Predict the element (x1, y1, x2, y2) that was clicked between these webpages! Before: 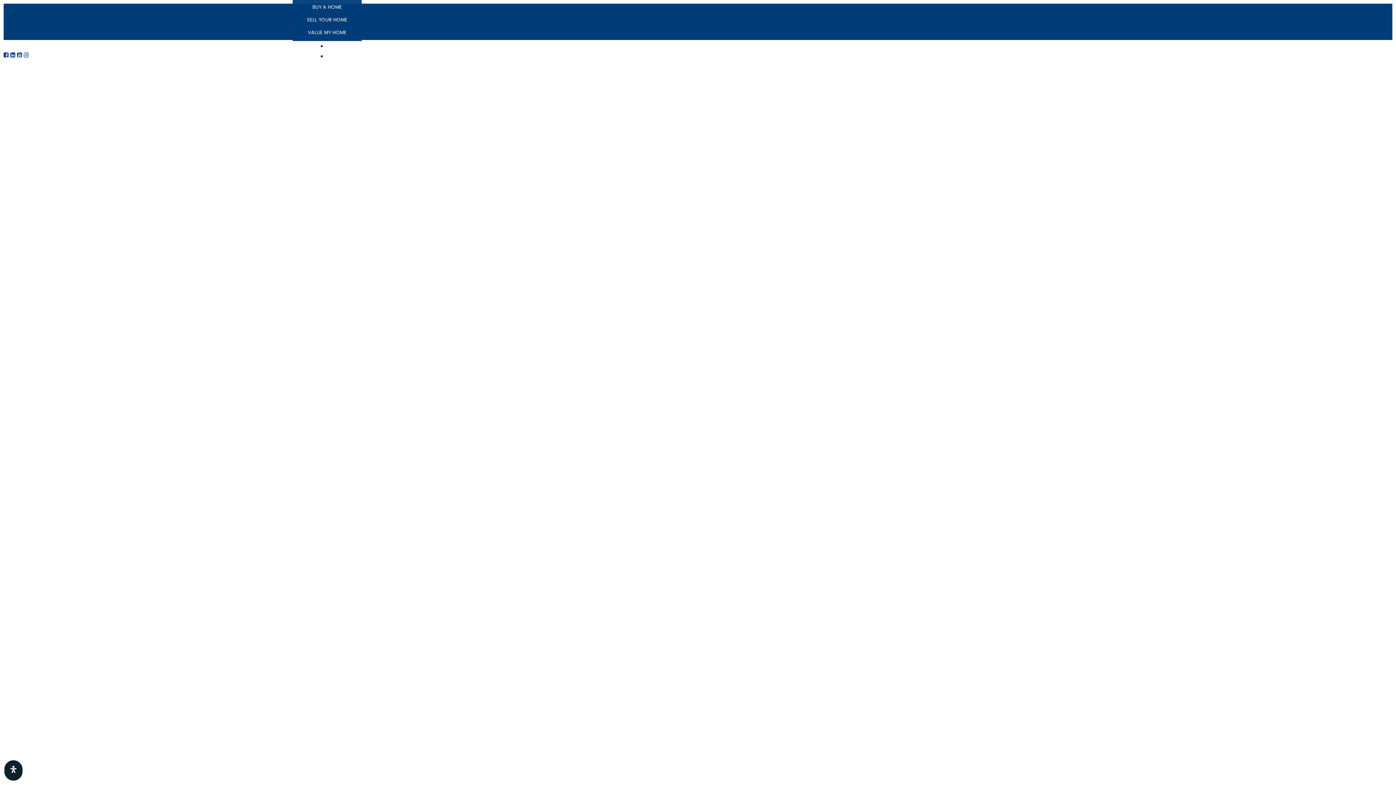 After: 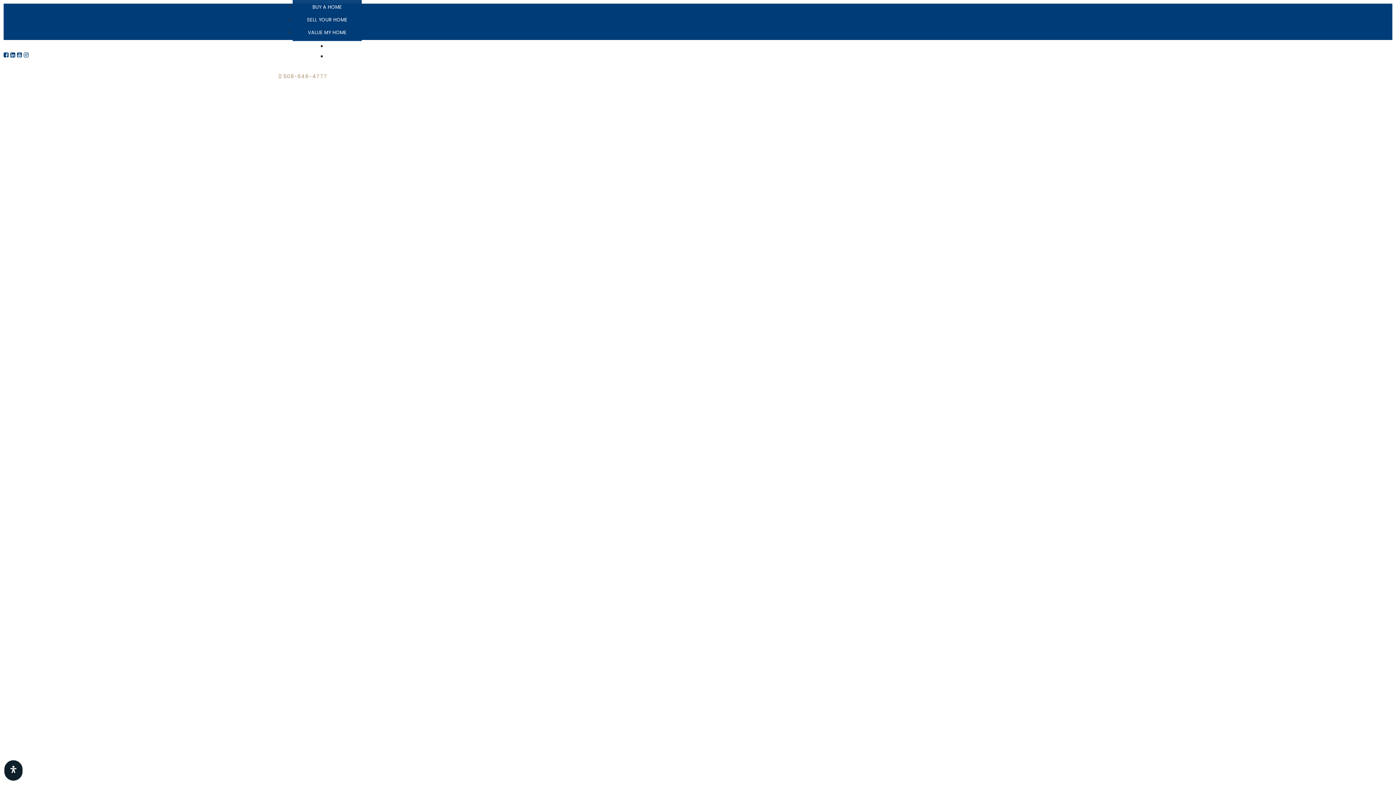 Action: bbox: (274, 71, 332, 81) label: 508-646-4777